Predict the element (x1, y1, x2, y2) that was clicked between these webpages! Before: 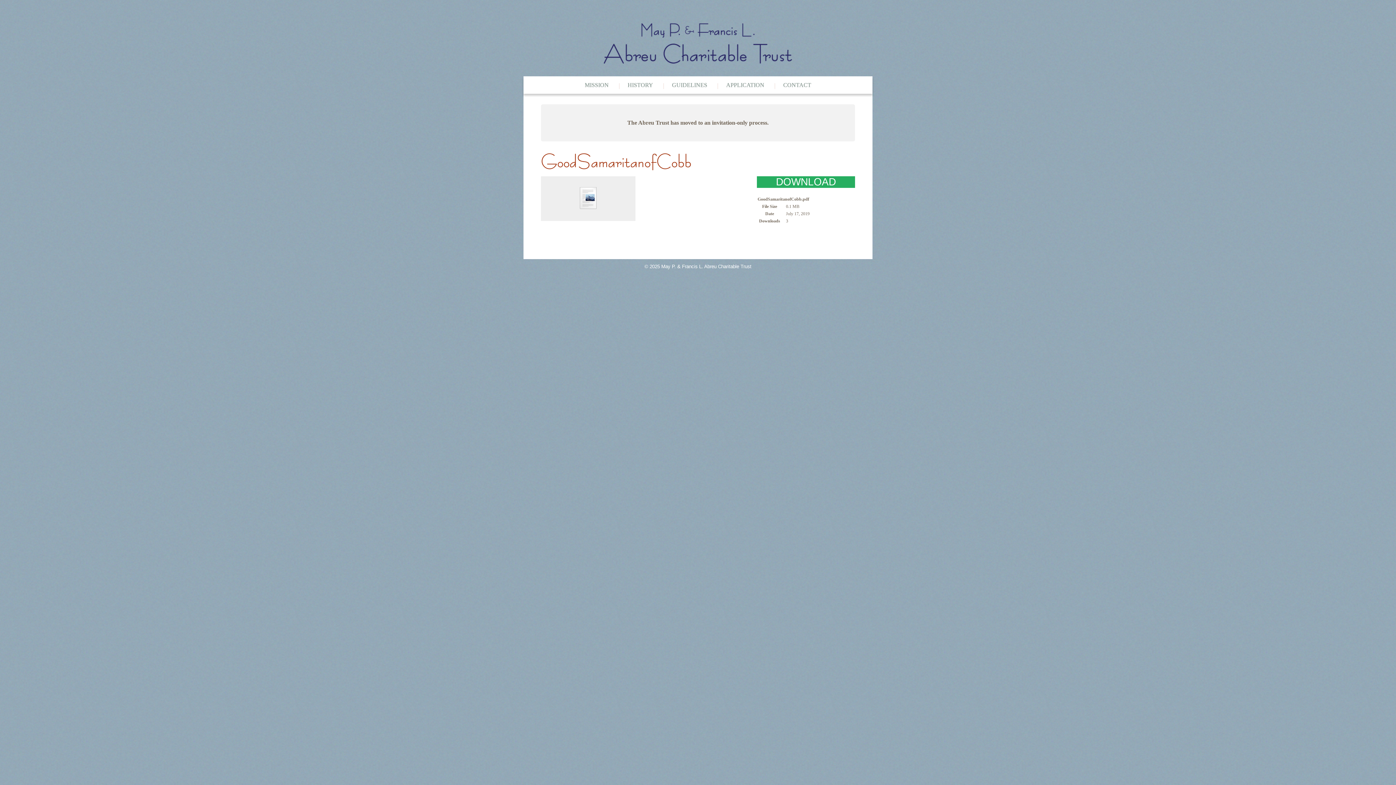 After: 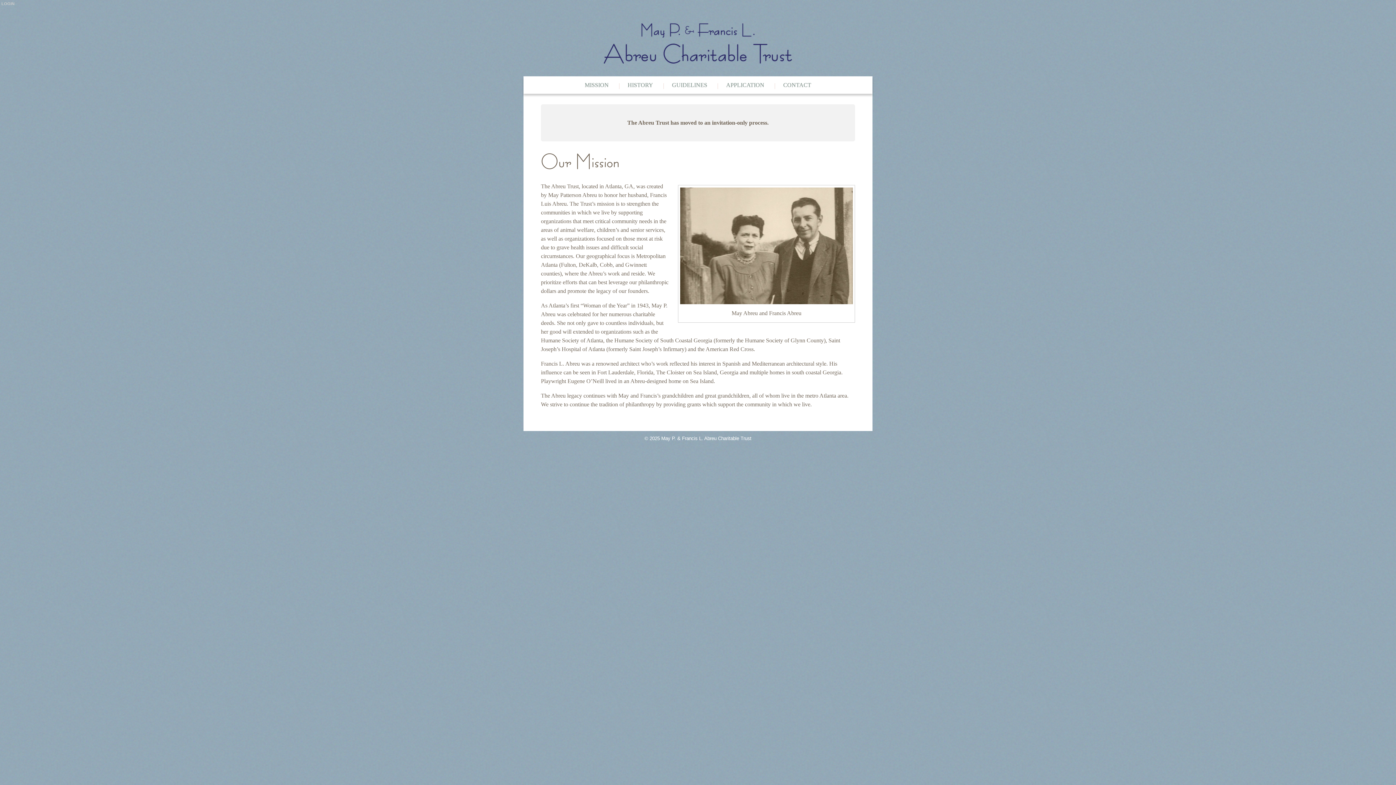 Action: label: MISSION bbox: (576, 76, 617, 93)